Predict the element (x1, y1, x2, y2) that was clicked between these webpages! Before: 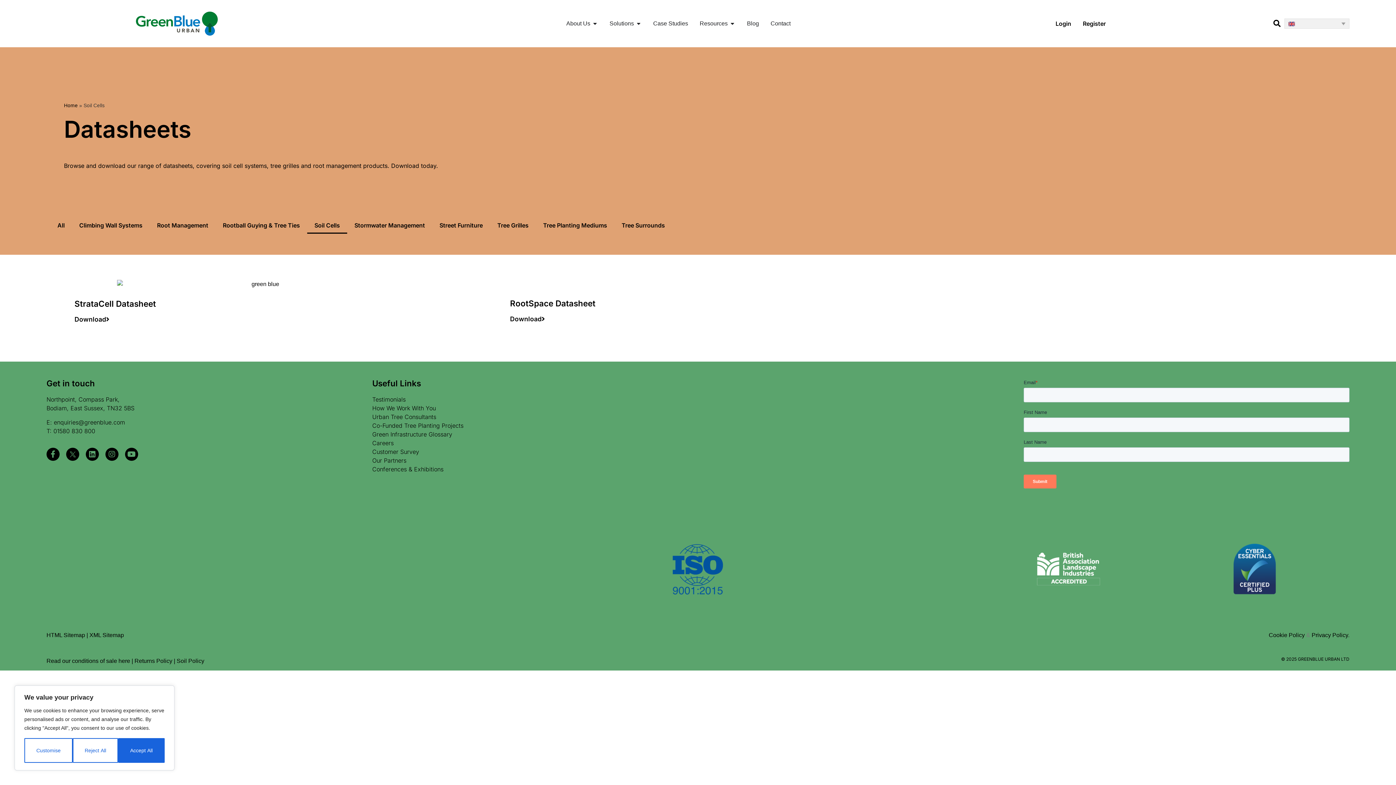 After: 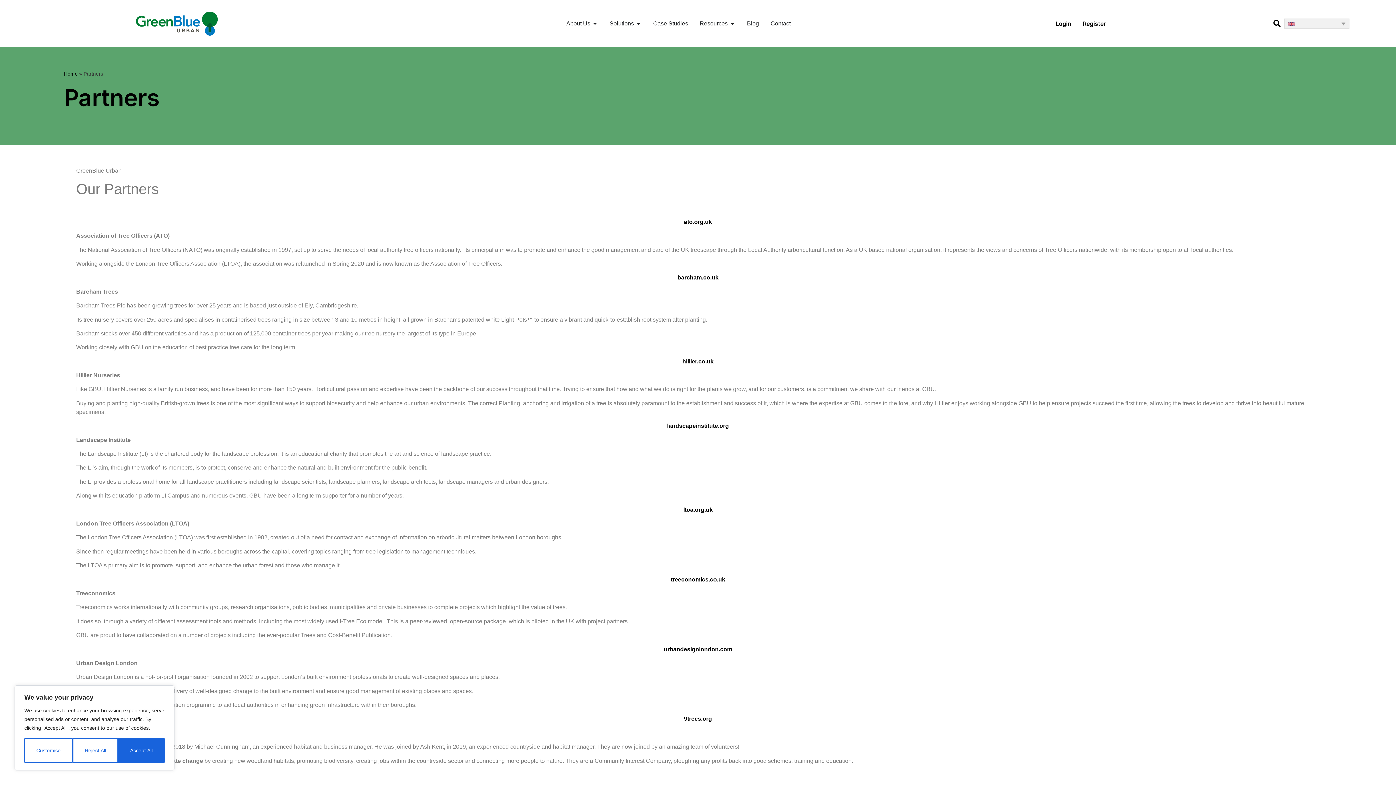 Action: bbox: (372, 457, 406, 464) label: Our Partners